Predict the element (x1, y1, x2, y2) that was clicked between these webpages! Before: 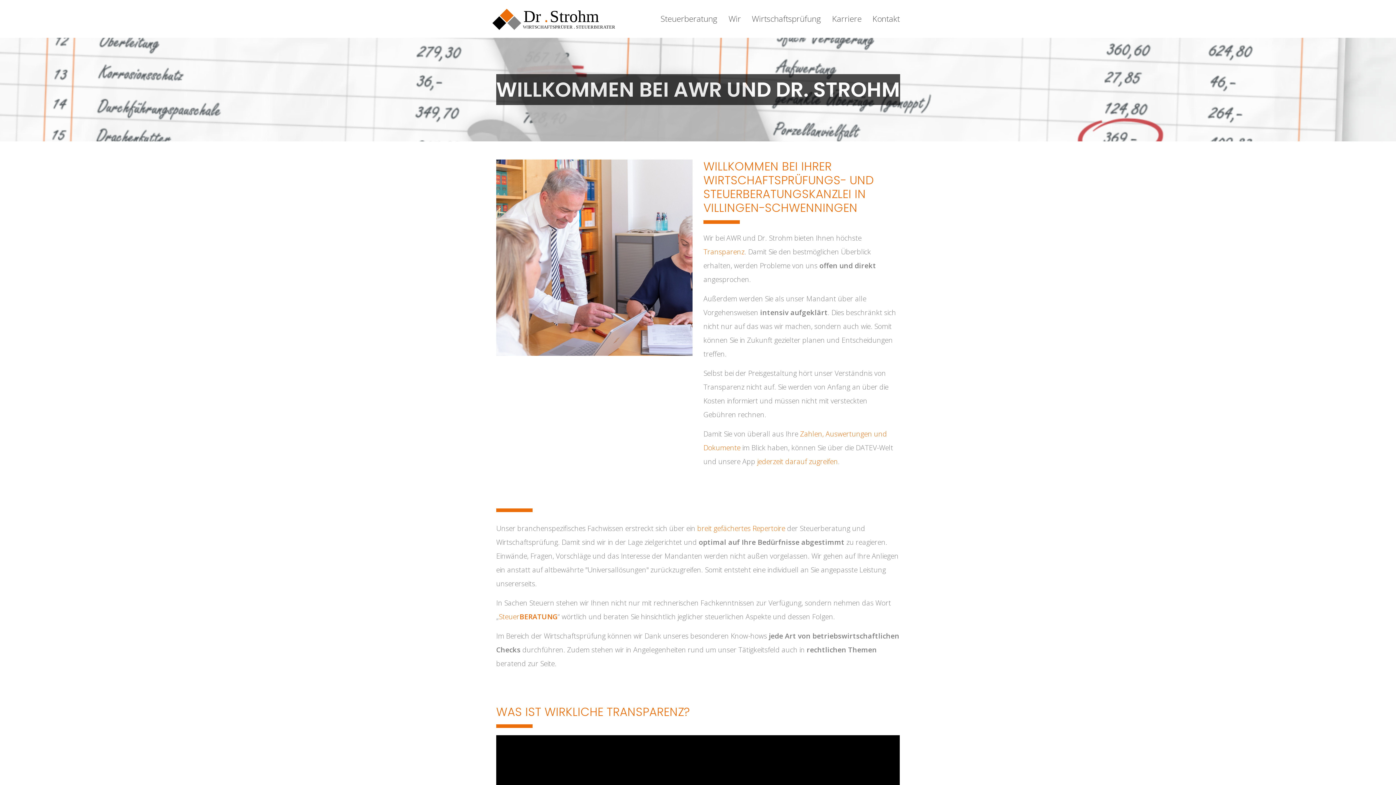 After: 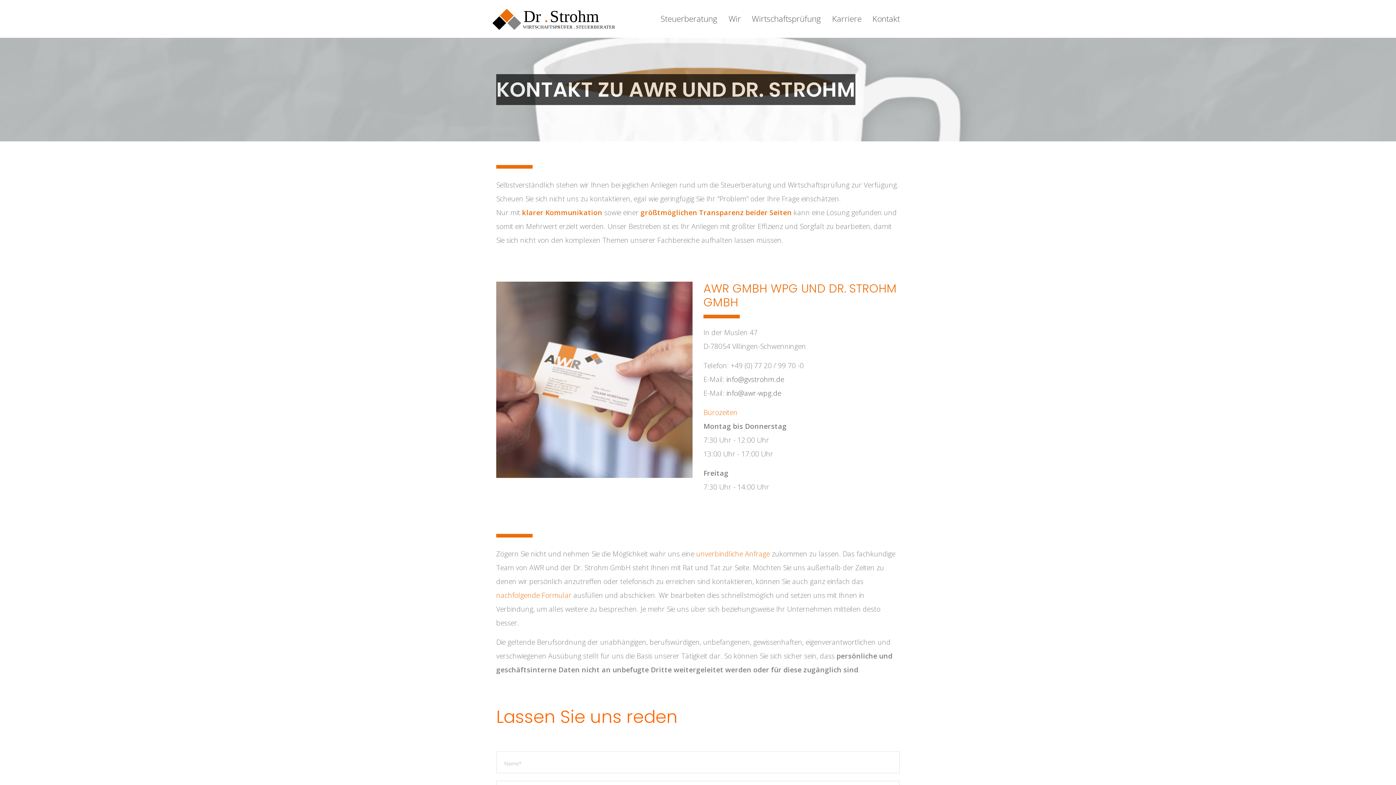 Action: label: Kontakt bbox: (872, 0, 900, 37)